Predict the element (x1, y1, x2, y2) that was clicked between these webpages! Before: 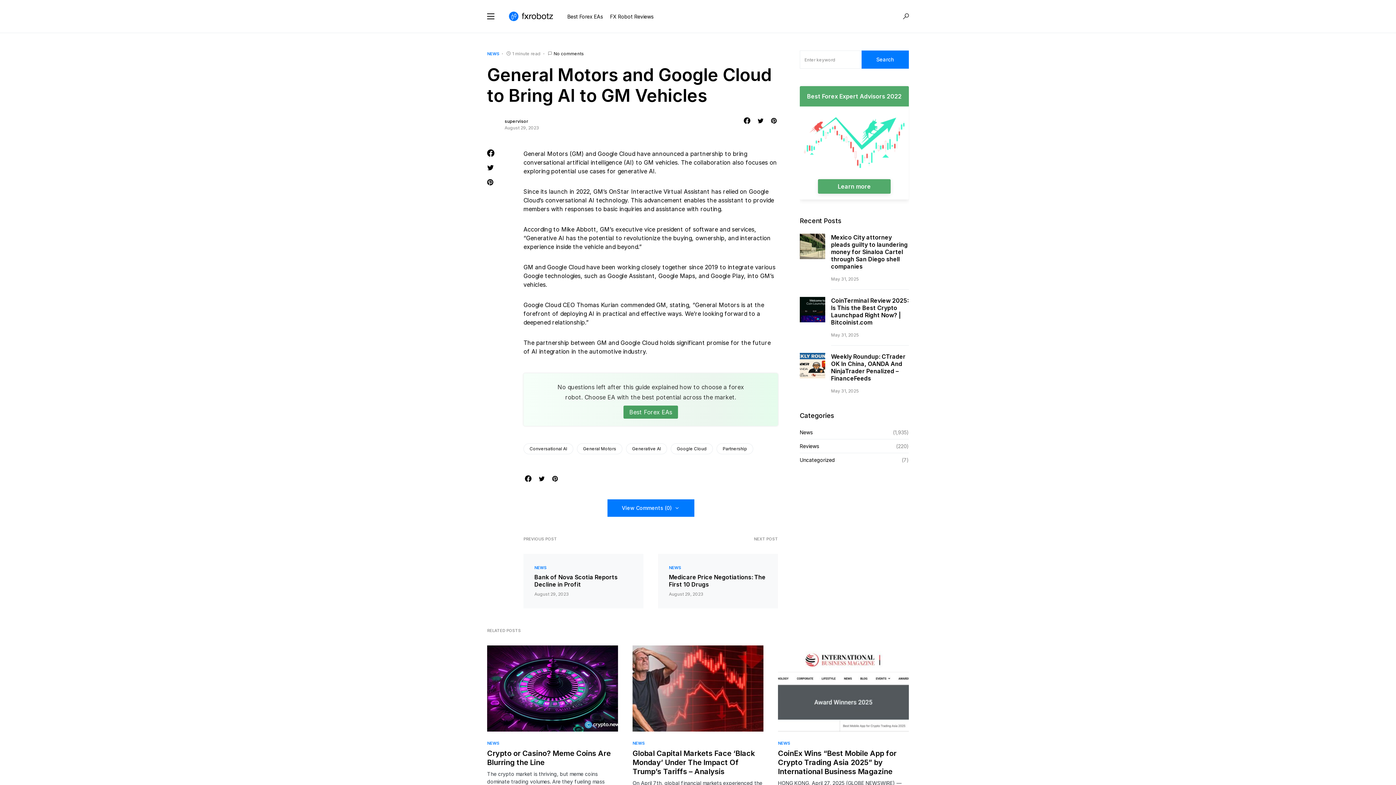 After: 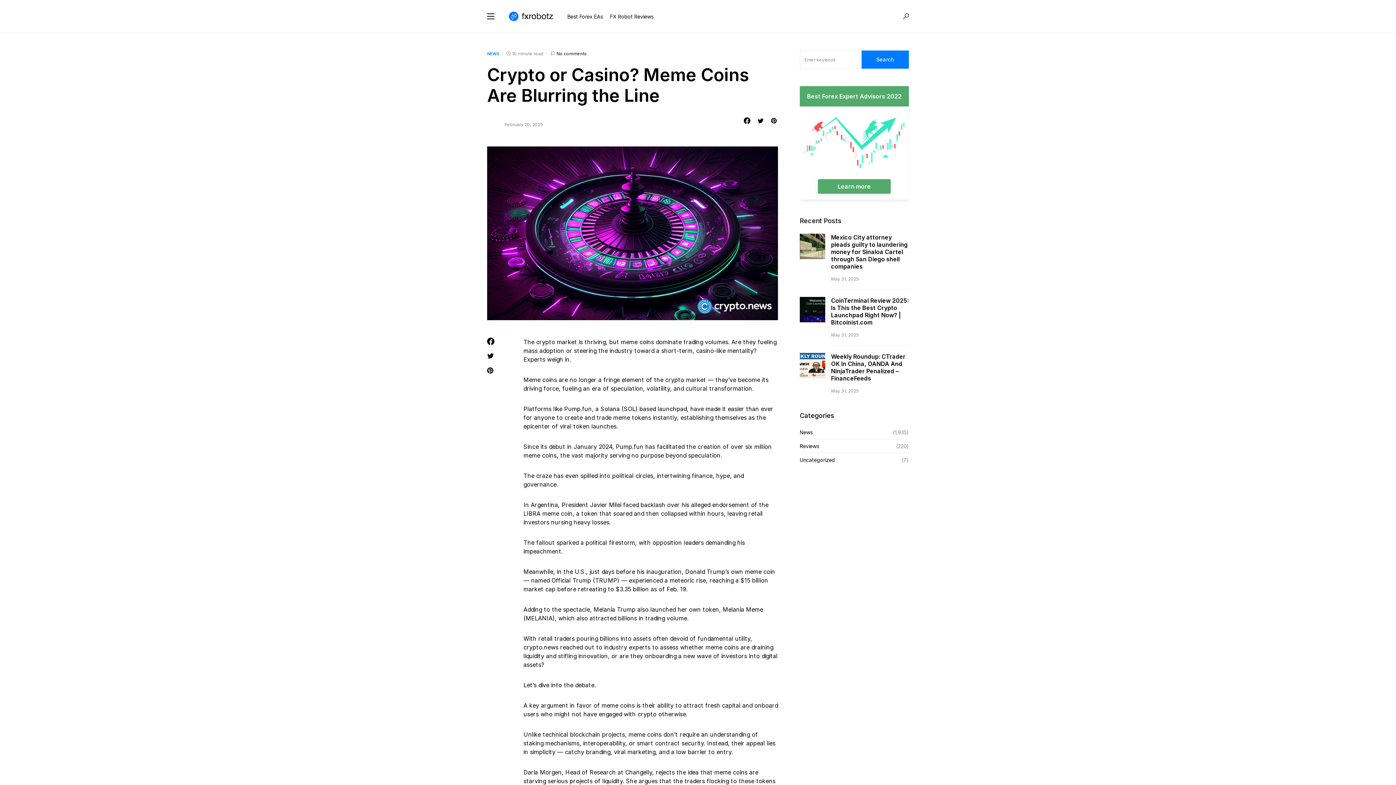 Action: label: Crypto or Casino? Meme Coins Are Blurring the Line bbox: (487, 749, 618, 767)